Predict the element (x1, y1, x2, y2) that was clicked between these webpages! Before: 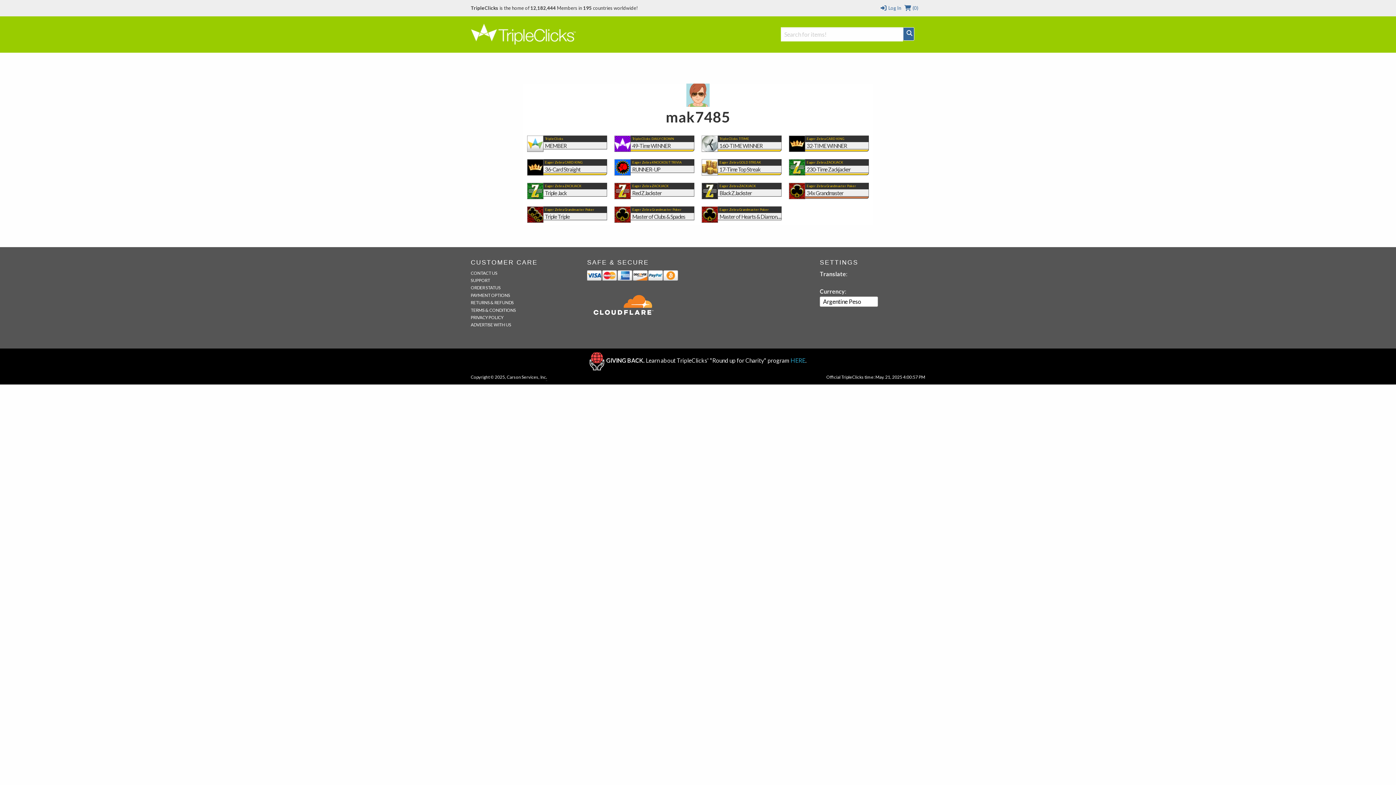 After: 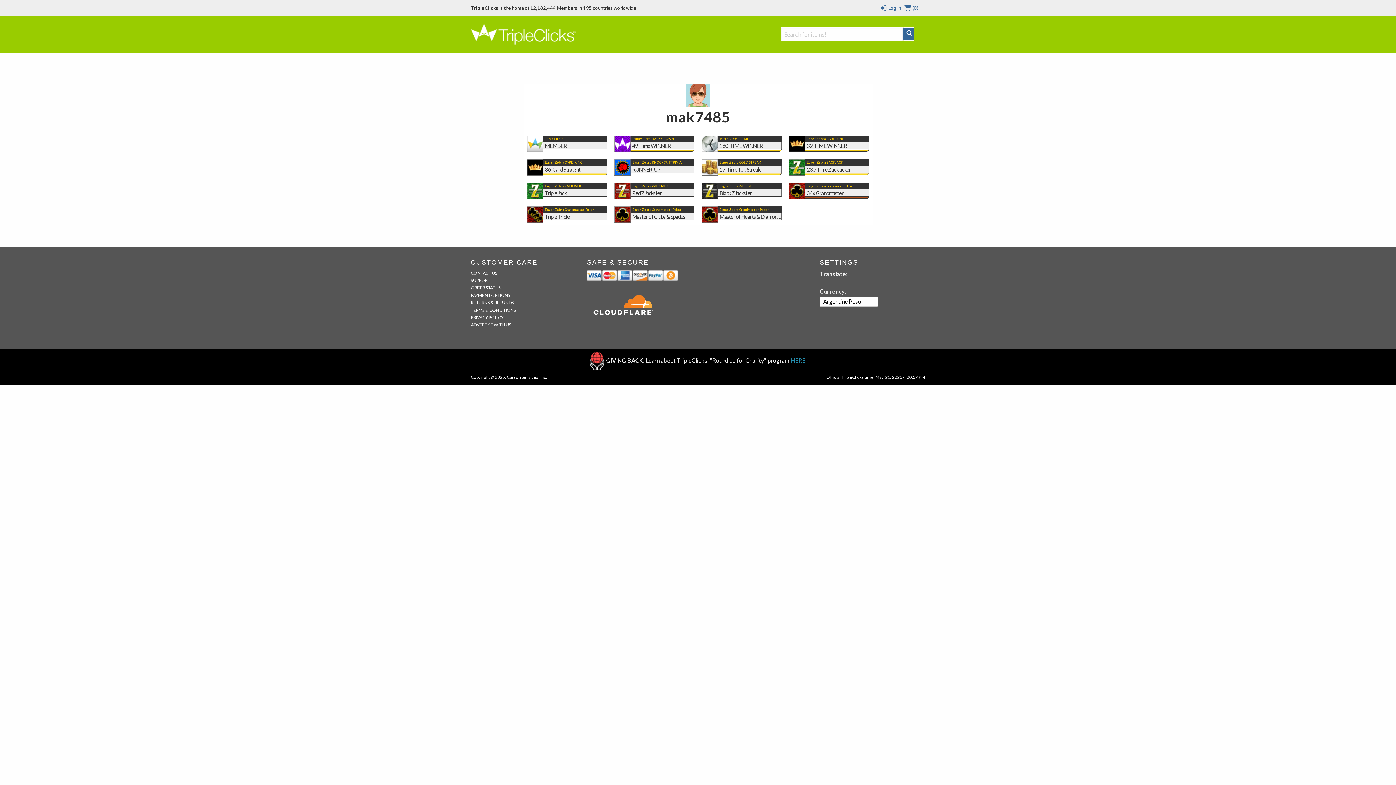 Action: label: HERE bbox: (790, 357, 805, 363)